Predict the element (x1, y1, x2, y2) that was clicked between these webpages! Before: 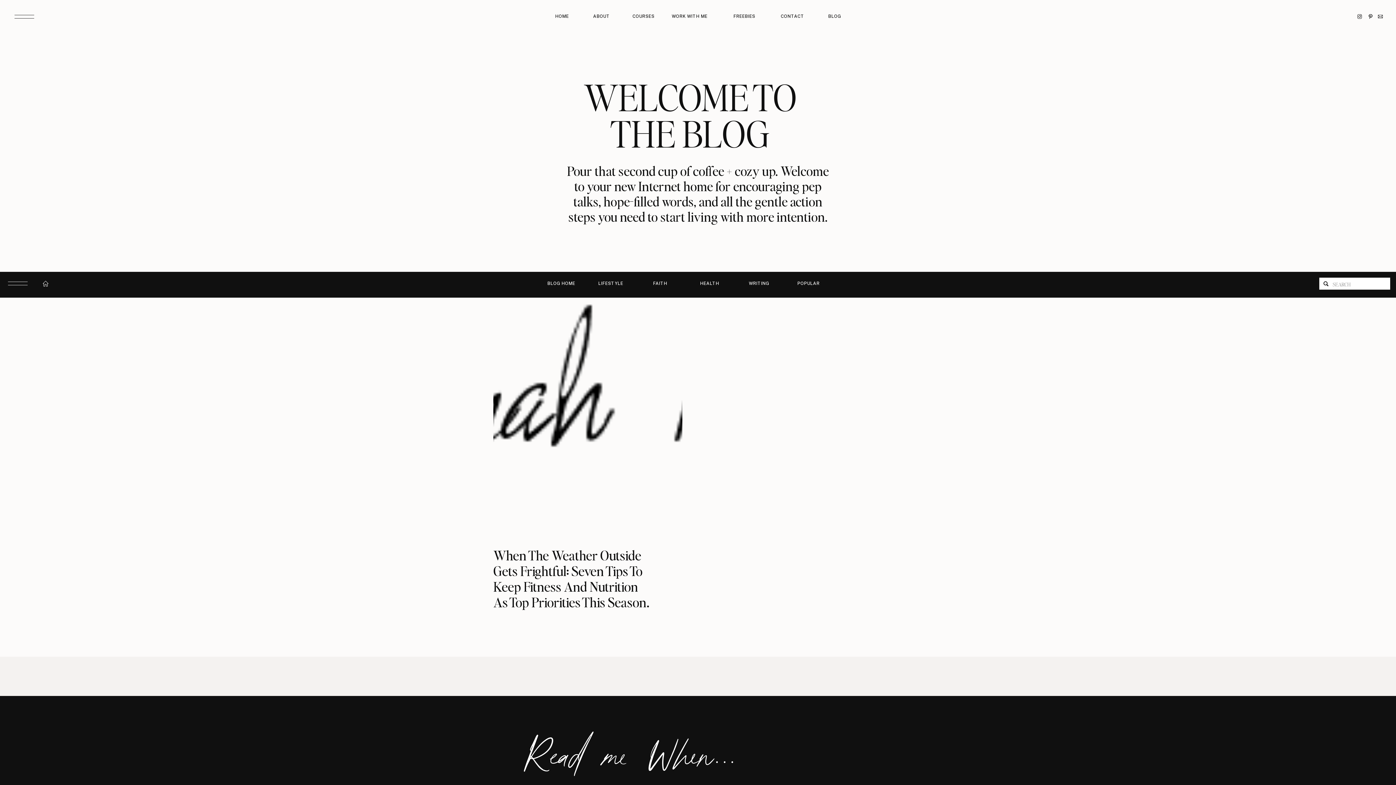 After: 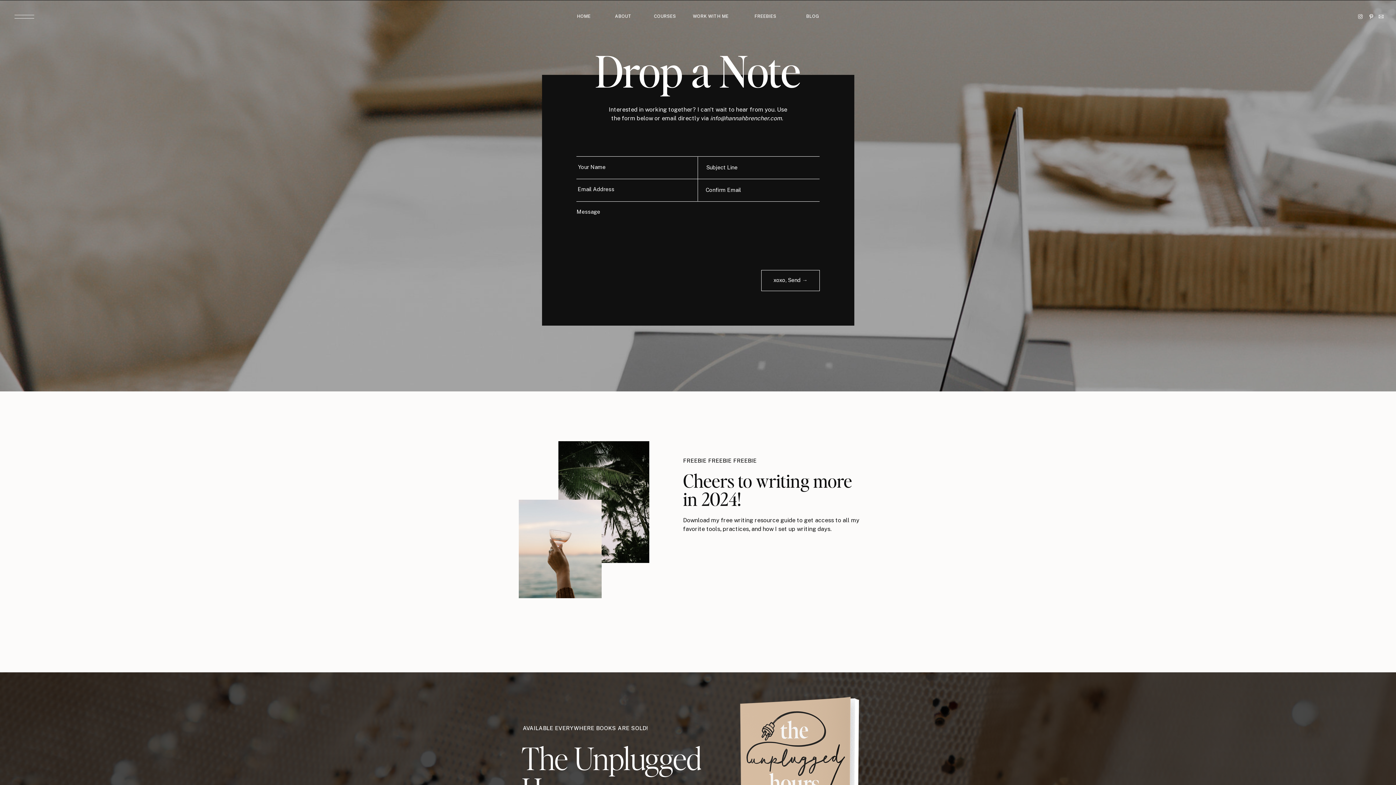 Action: bbox: (1377, 12, 1383, 20)